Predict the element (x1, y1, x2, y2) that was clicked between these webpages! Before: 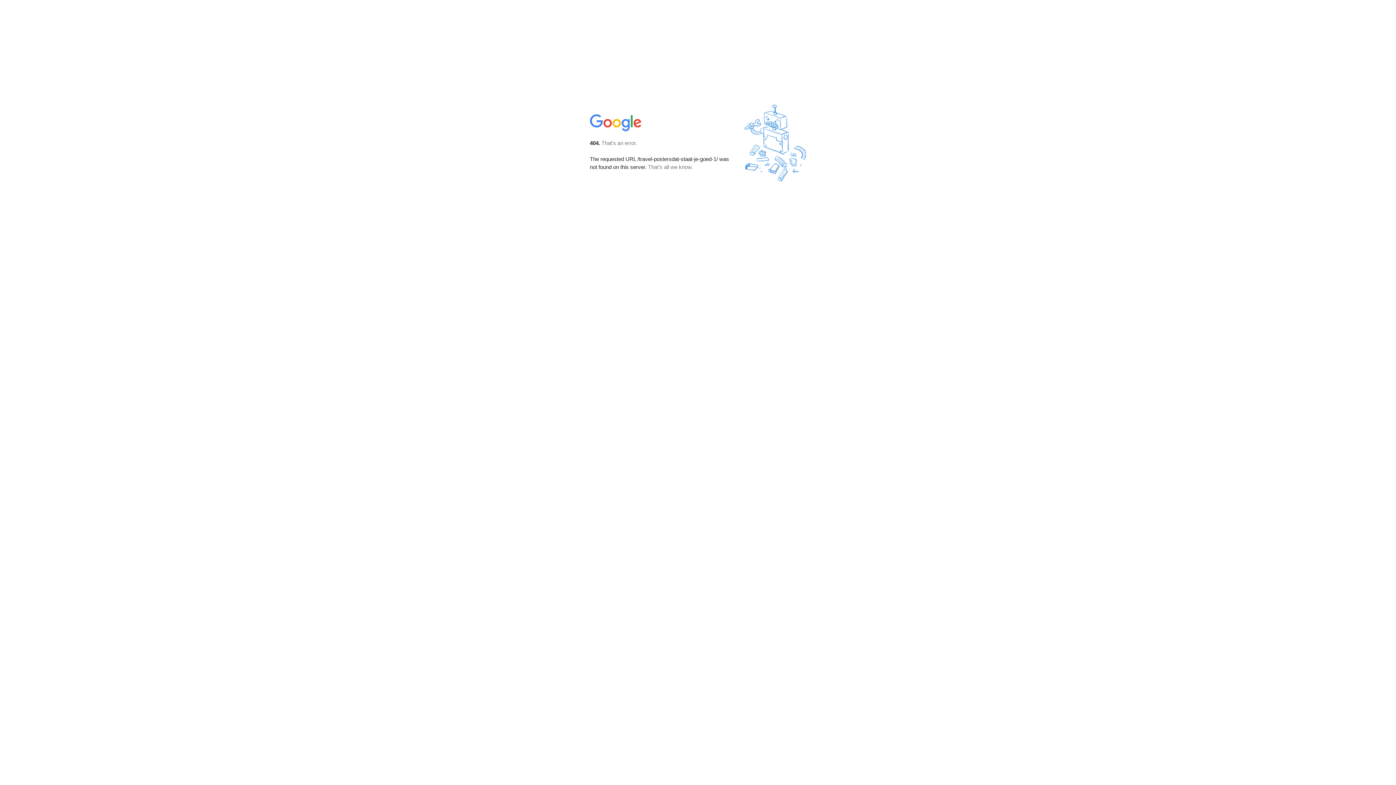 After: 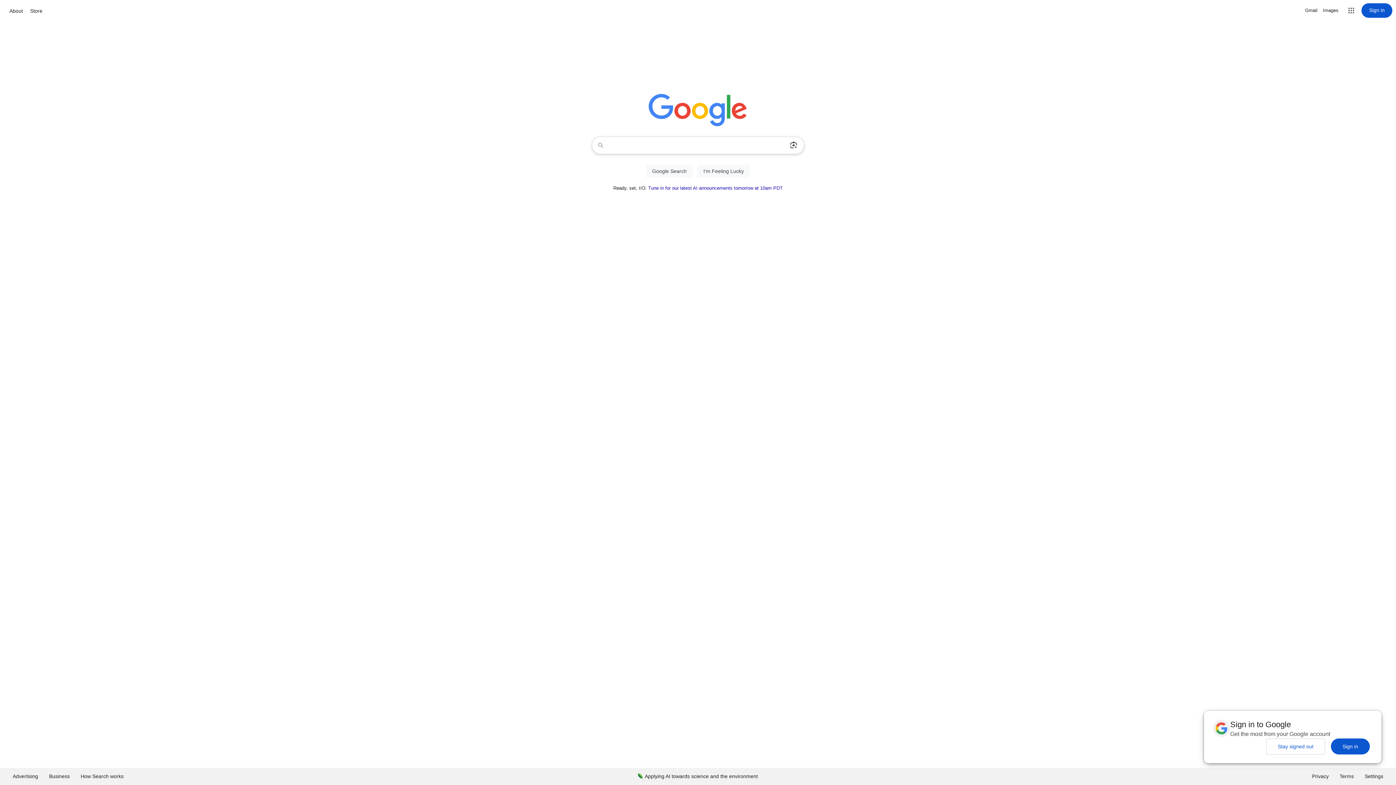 Action: bbox: (590, 127, 642, 134)